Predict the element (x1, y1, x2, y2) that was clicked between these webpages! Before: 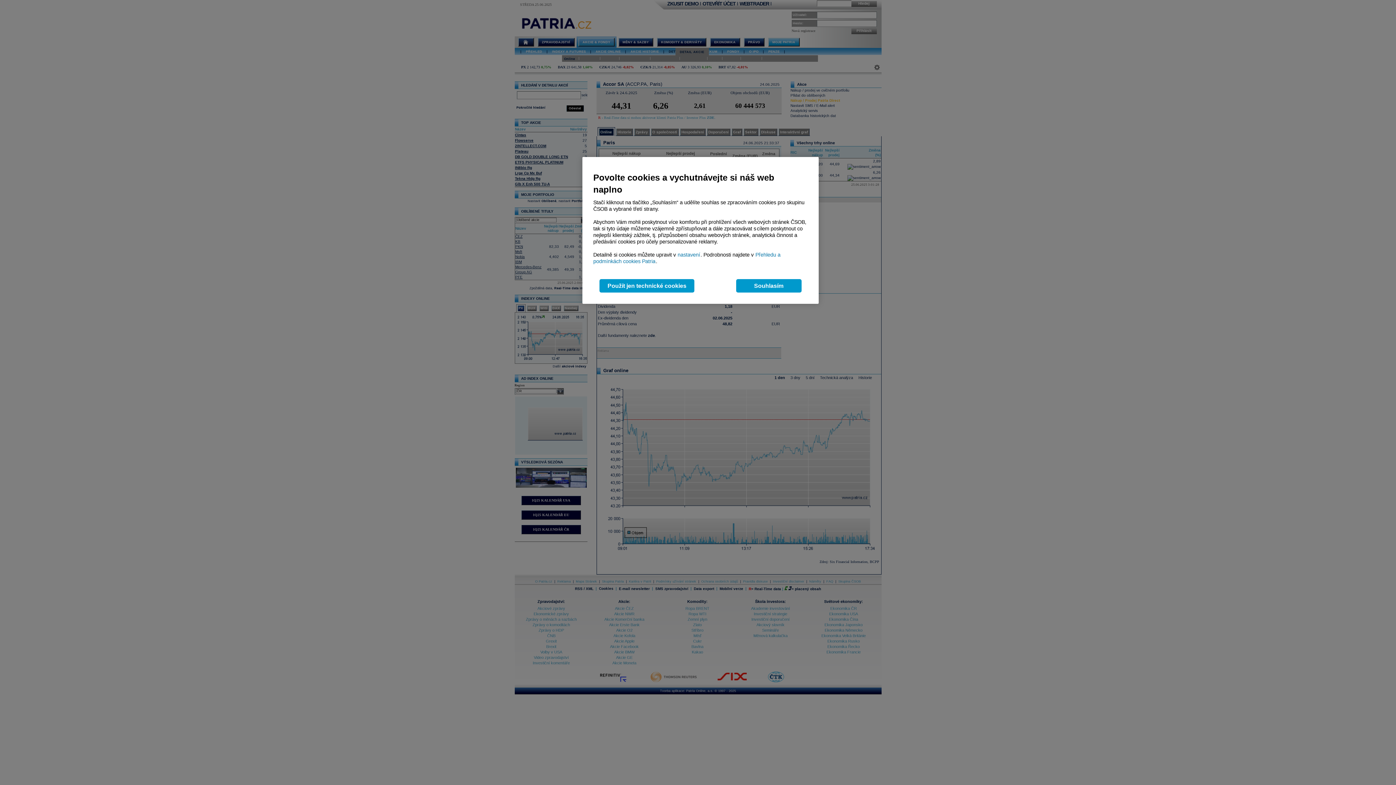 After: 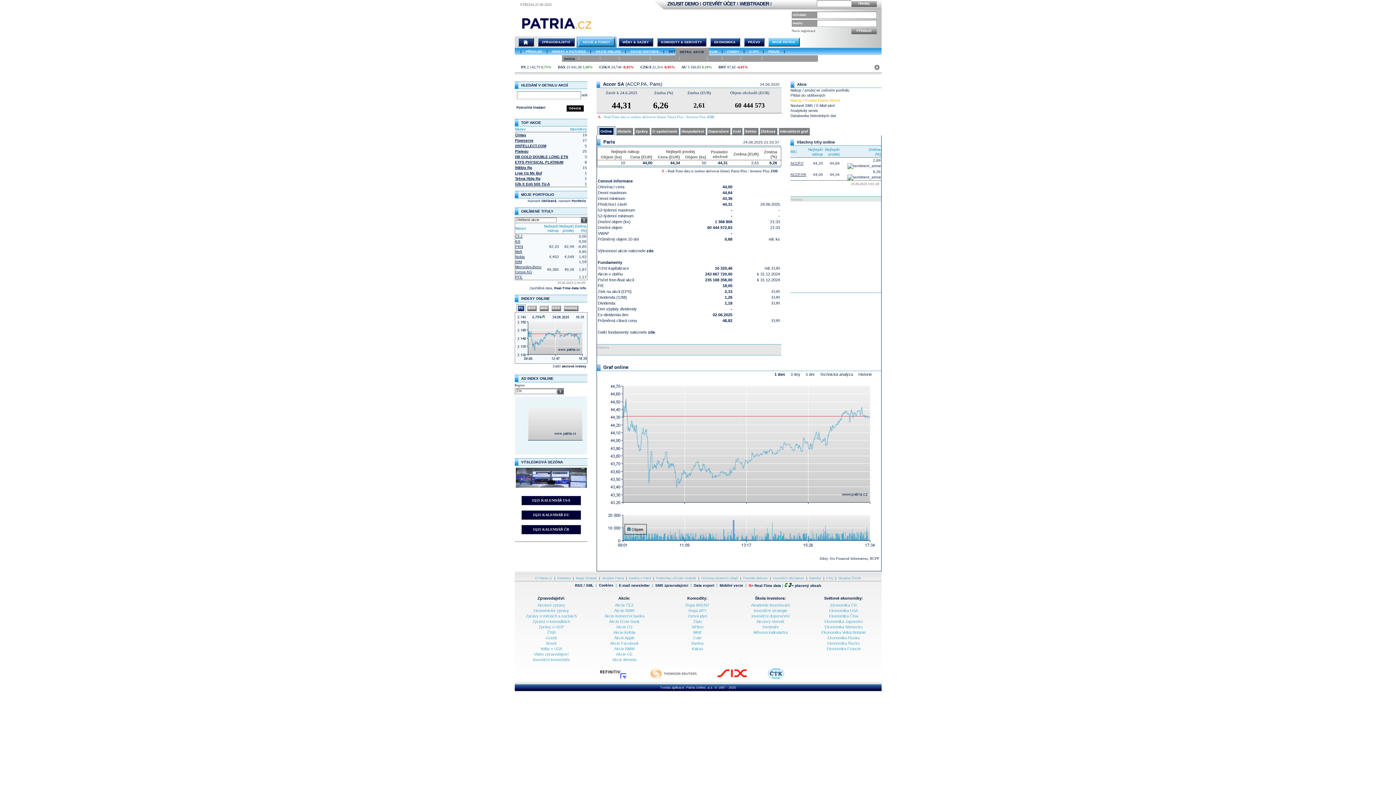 Action: label: Souhlasím bbox: (736, 279, 801, 292)